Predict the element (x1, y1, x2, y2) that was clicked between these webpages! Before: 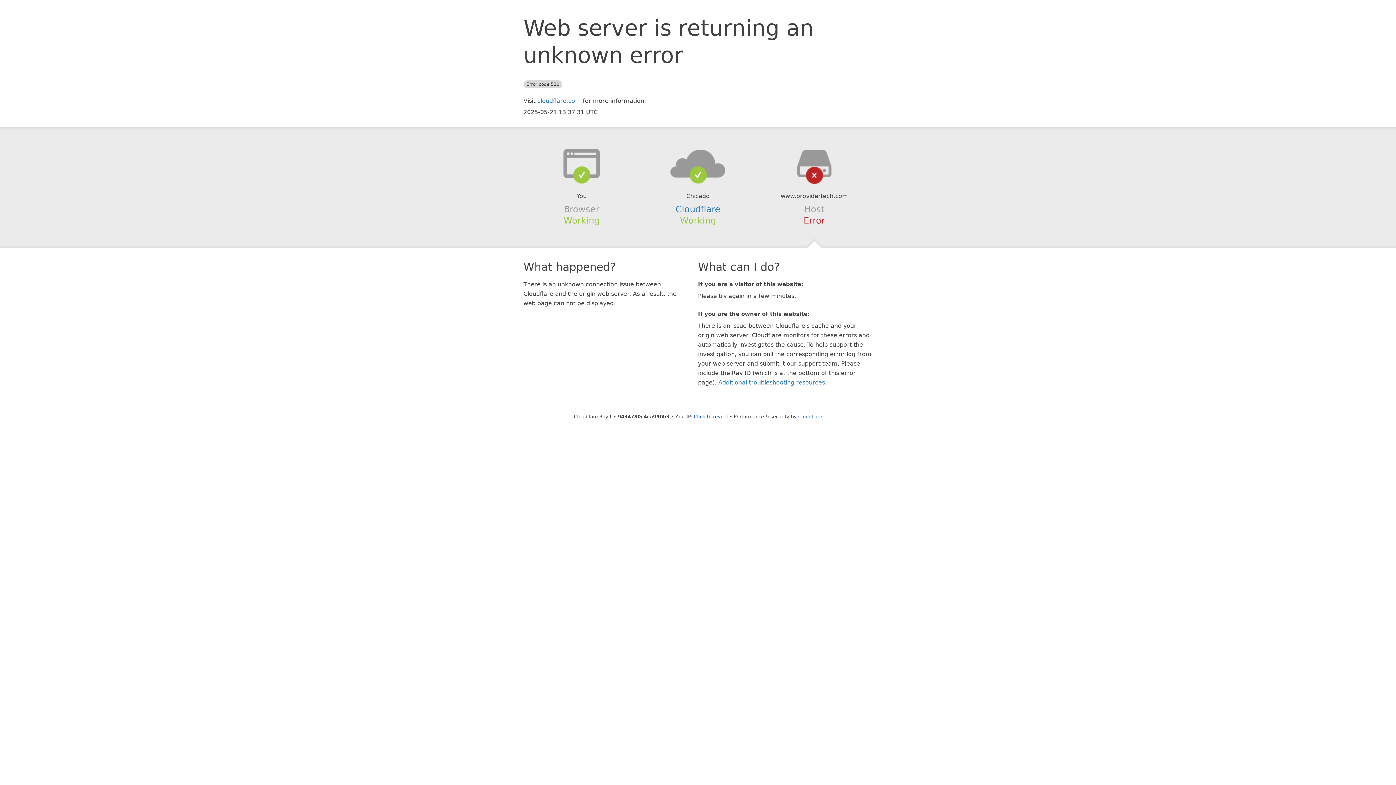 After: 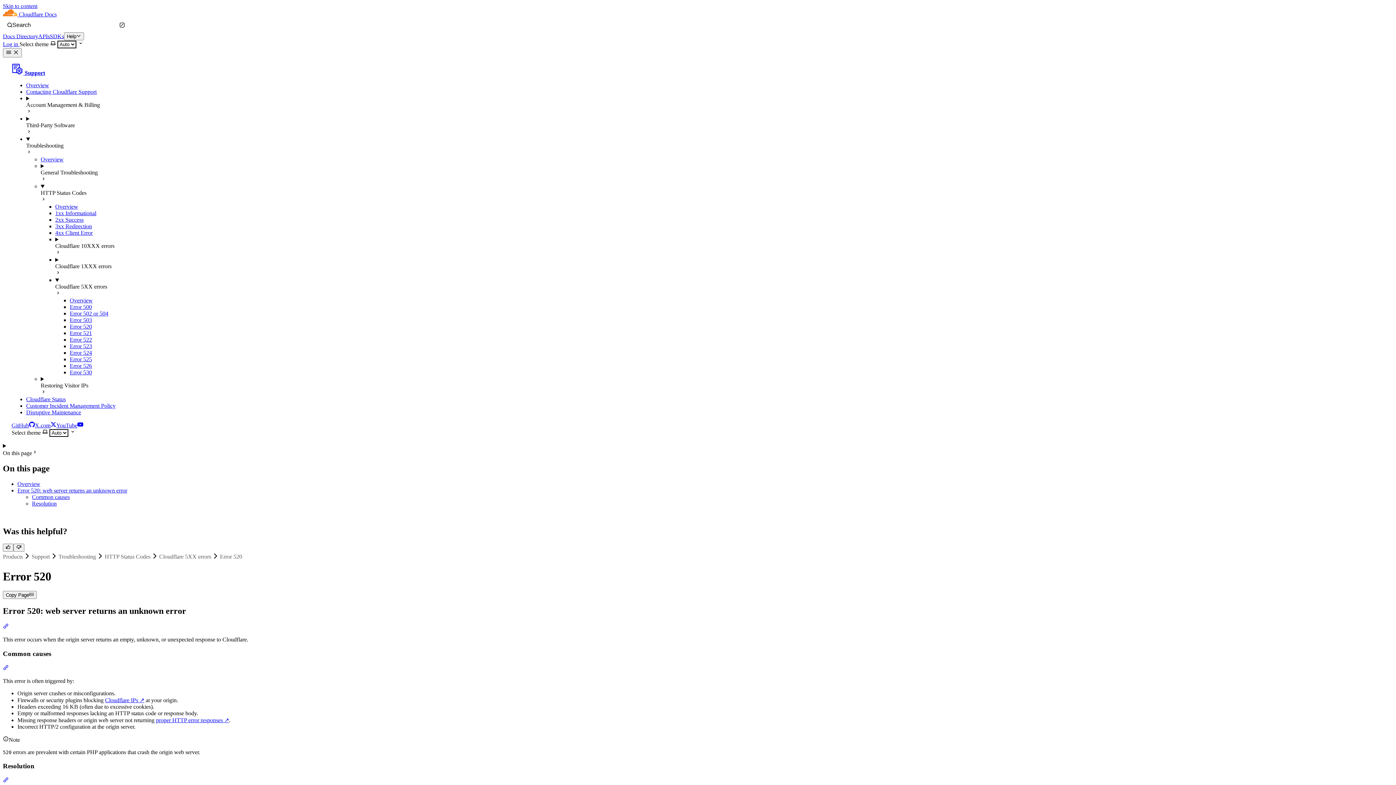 Action: label: Additional troubleshooting resources bbox: (718, 379, 825, 386)